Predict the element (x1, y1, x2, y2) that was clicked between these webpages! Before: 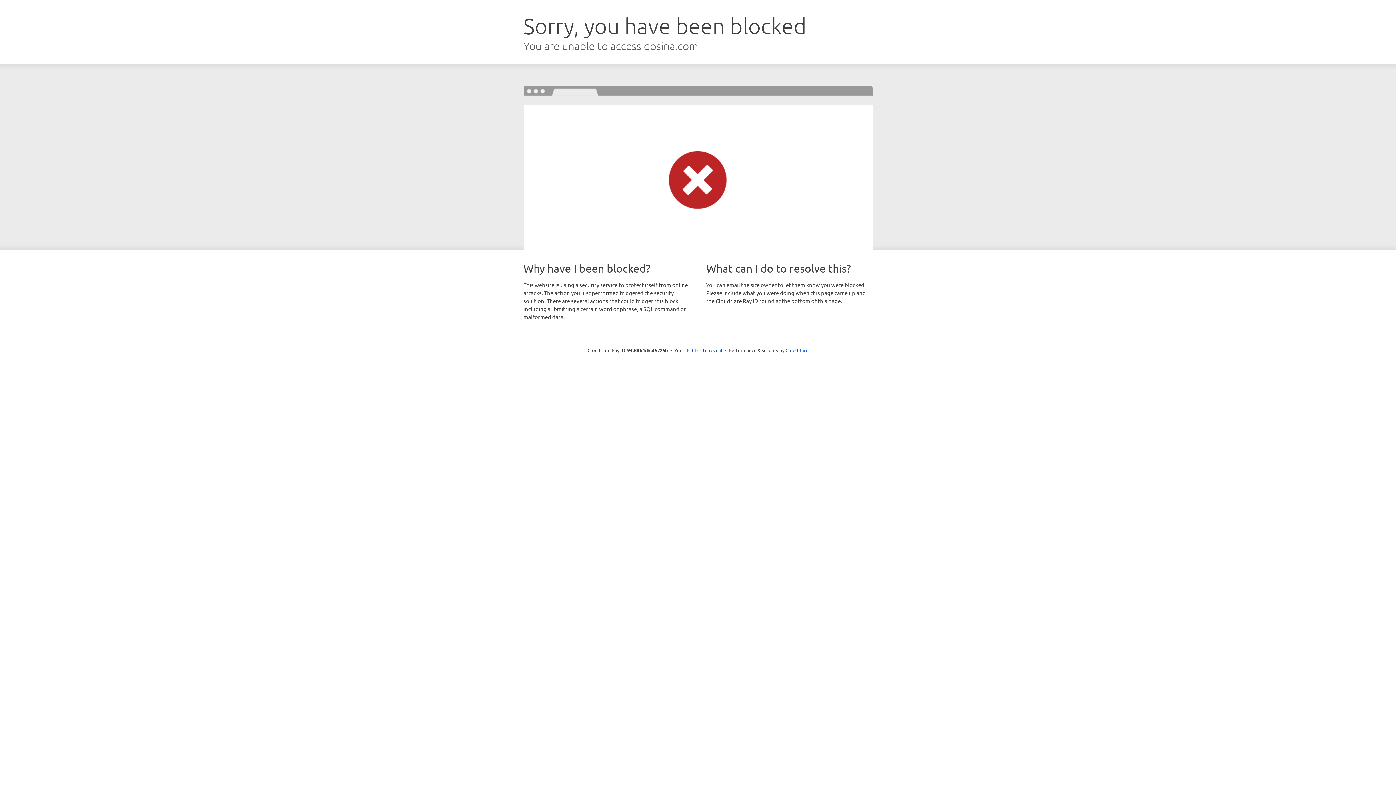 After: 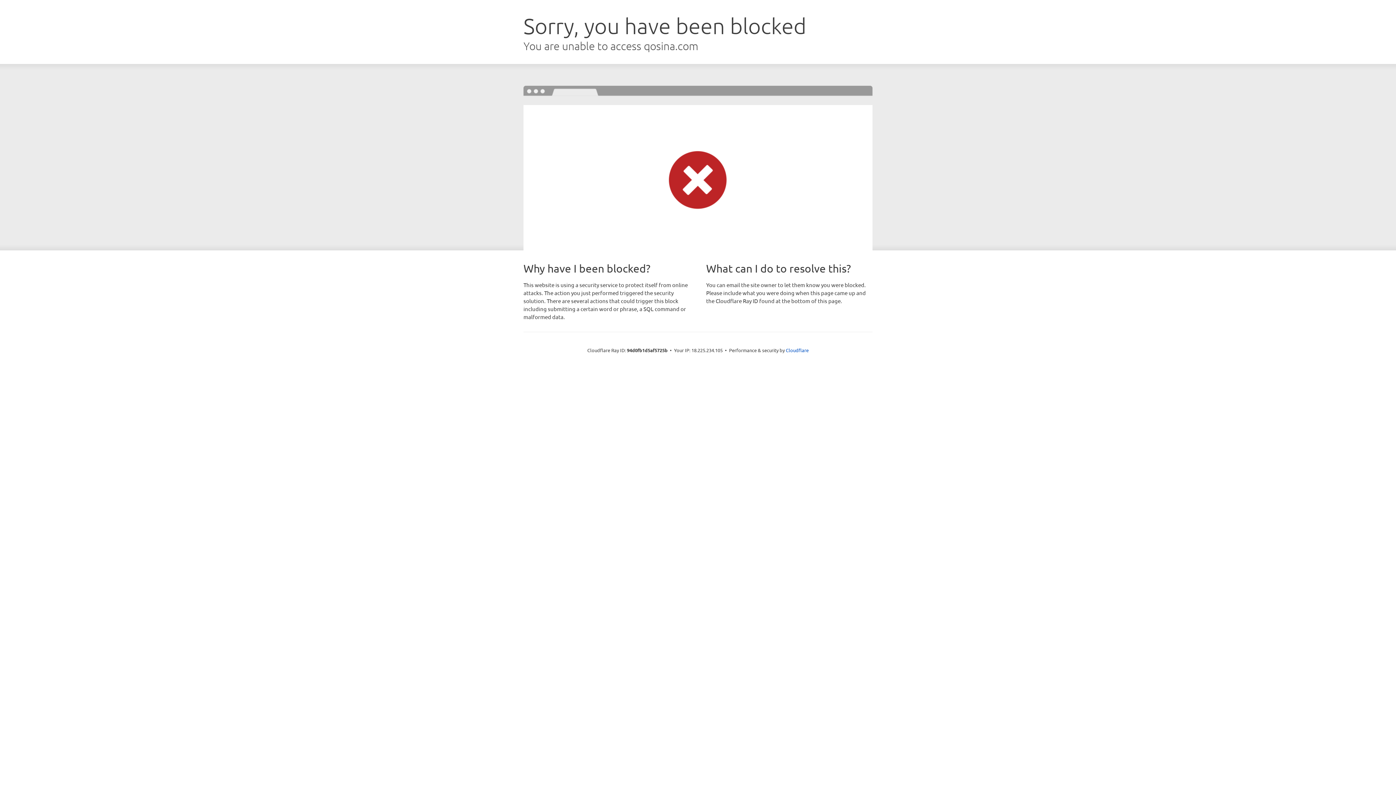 Action: bbox: (692, 346, 722, 353) label: Click to reveal